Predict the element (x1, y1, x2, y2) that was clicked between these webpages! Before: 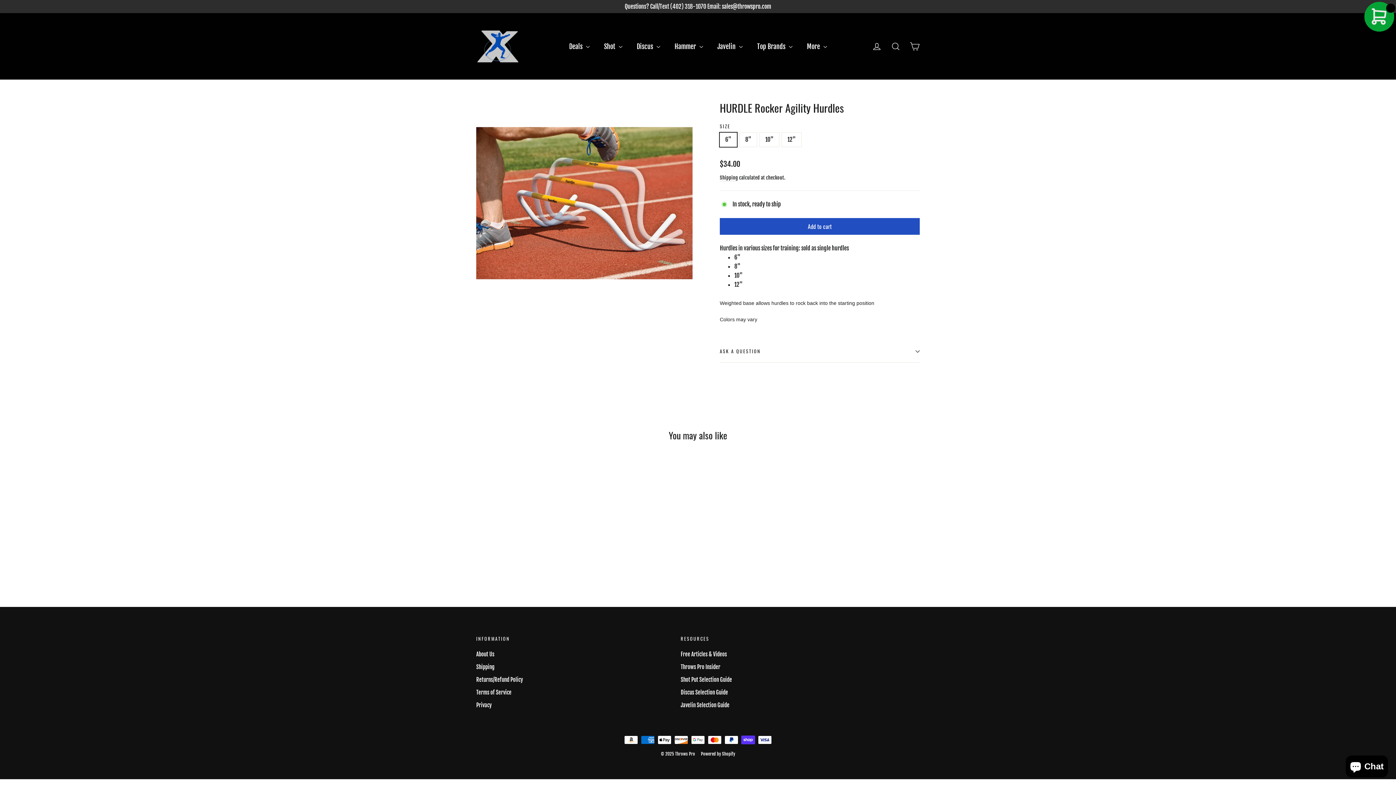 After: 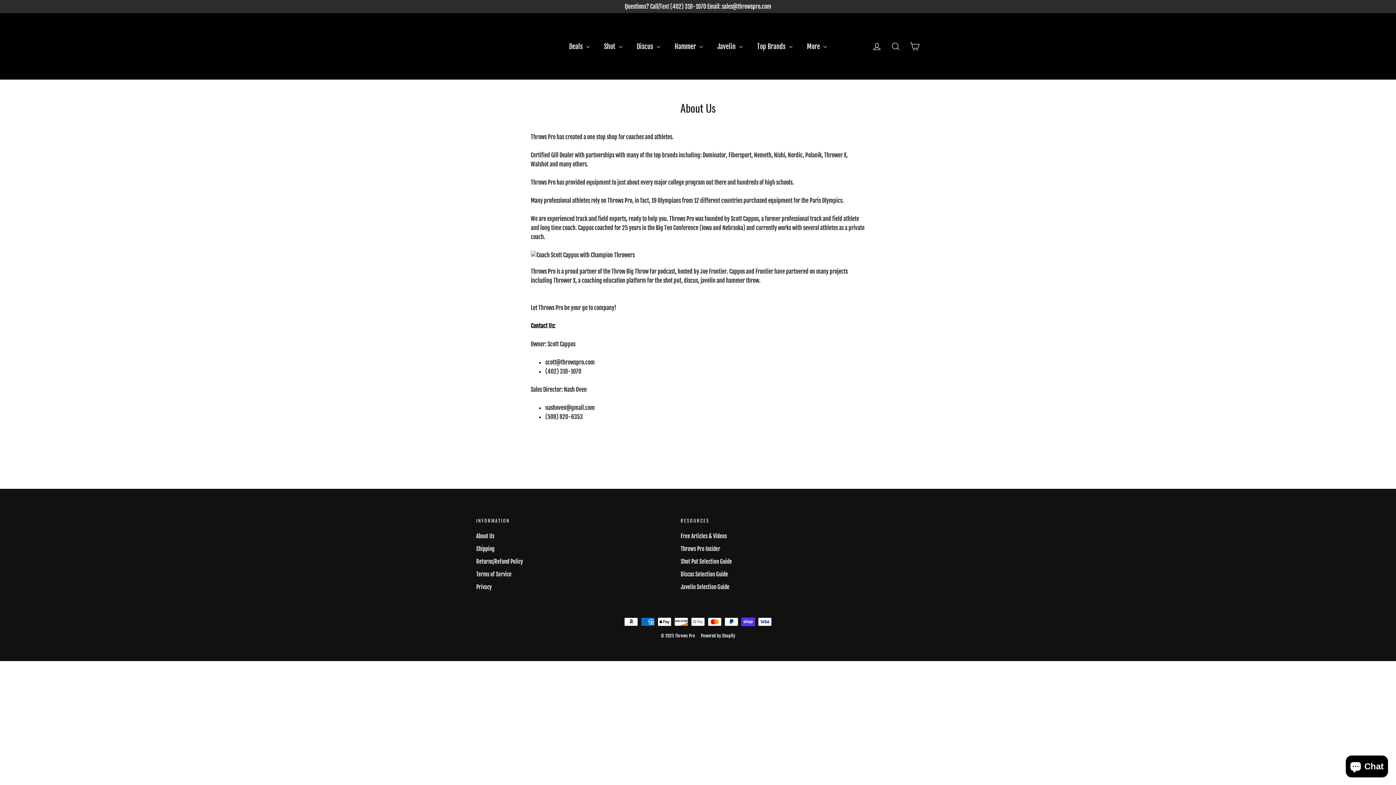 Action: label: About Us bbox: (476, 649, 670, 660)